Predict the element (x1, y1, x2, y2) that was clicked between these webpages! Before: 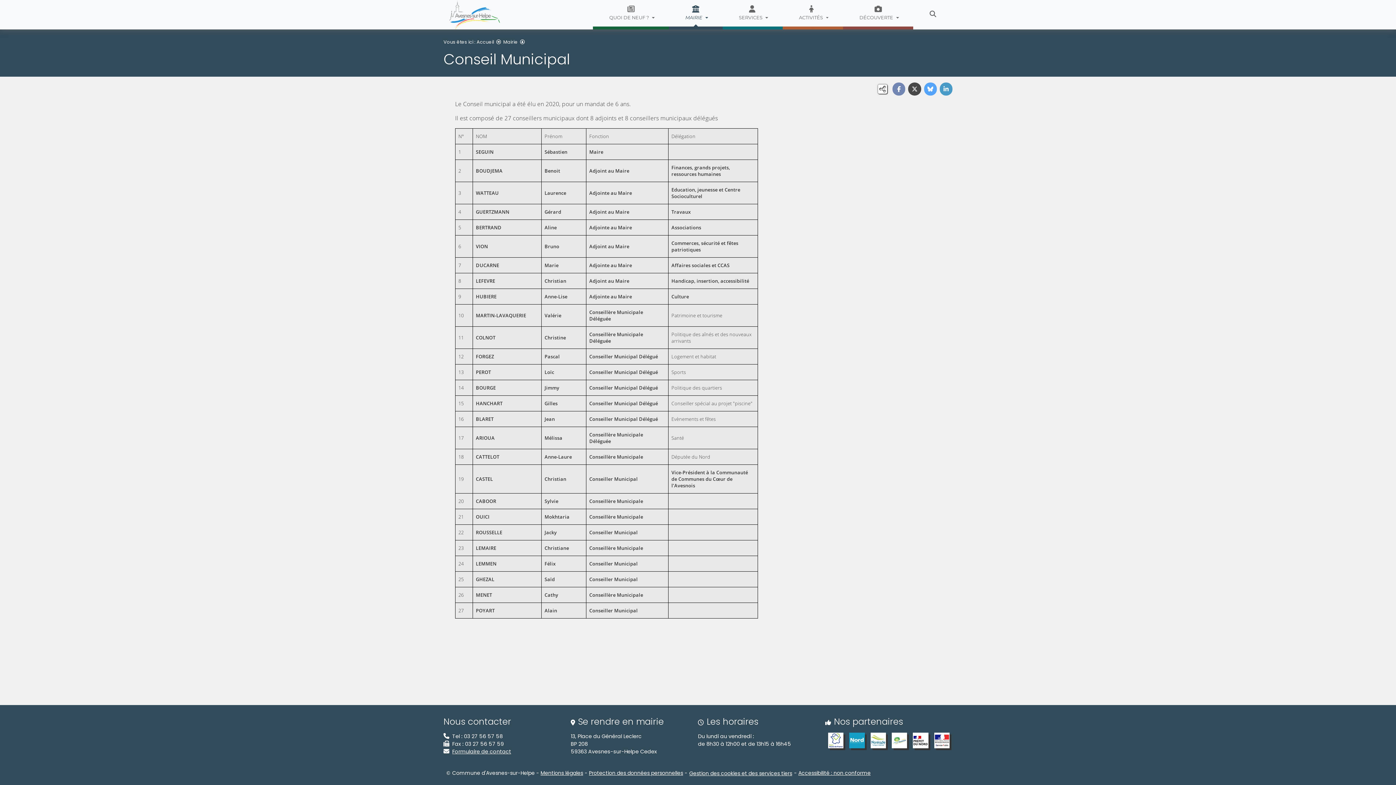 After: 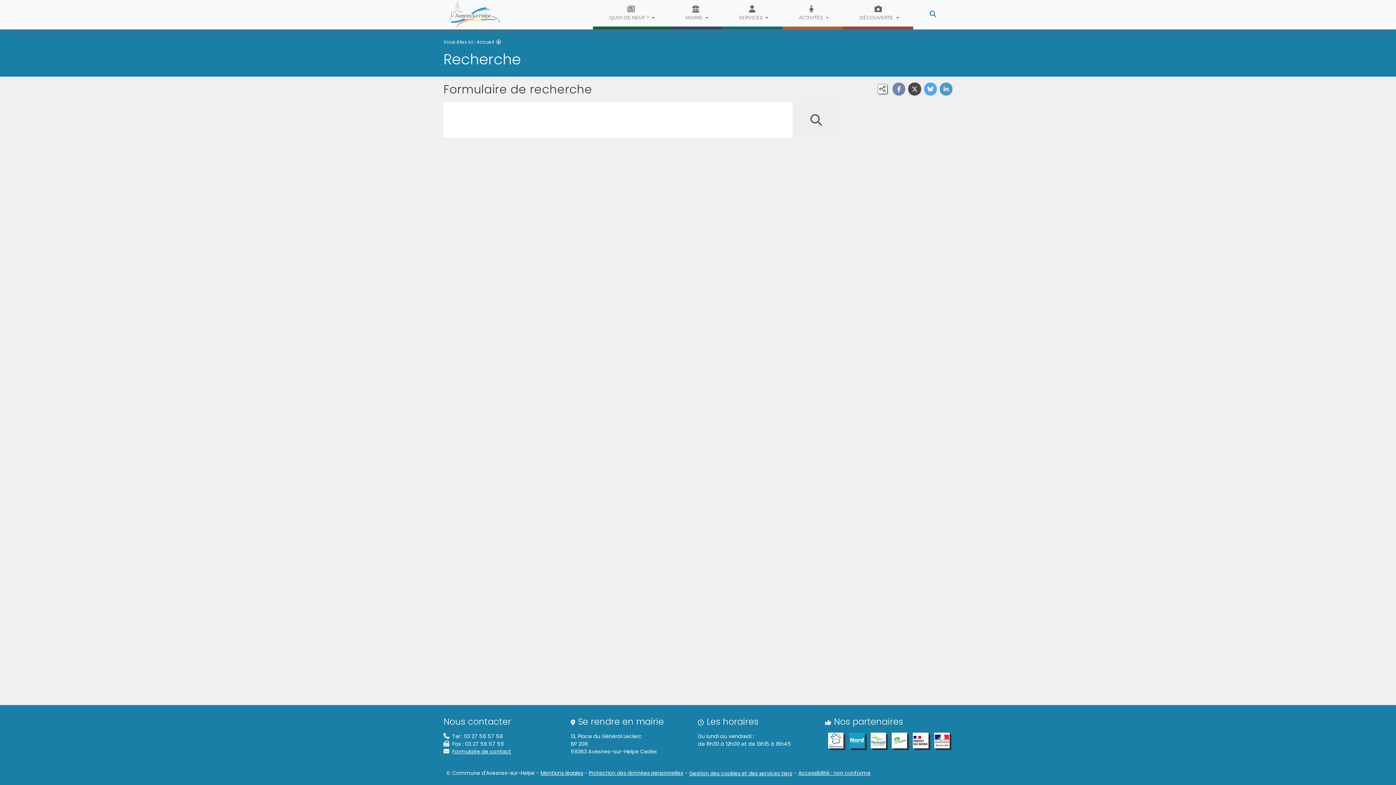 Action: bbox: (913, 0, 952, 29) label: RECHERCHER